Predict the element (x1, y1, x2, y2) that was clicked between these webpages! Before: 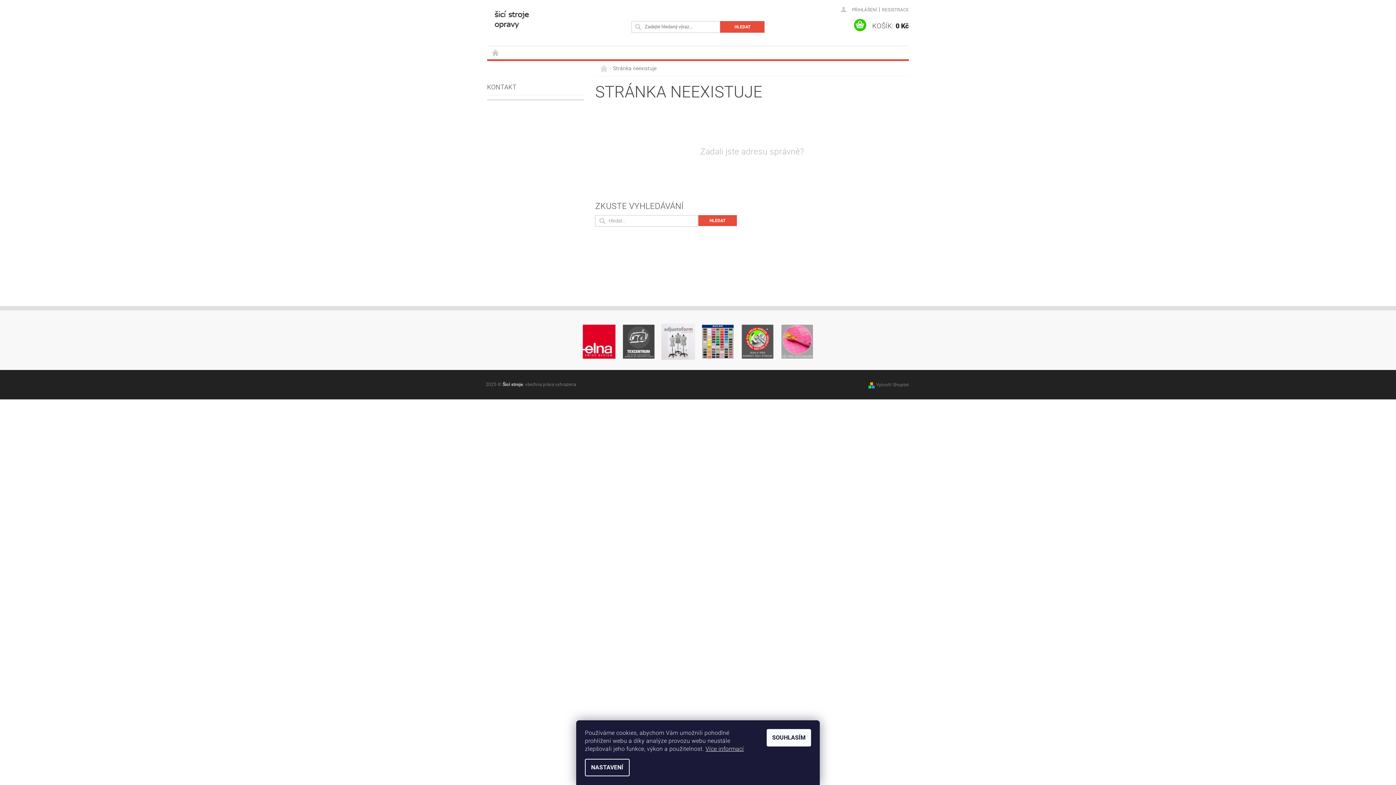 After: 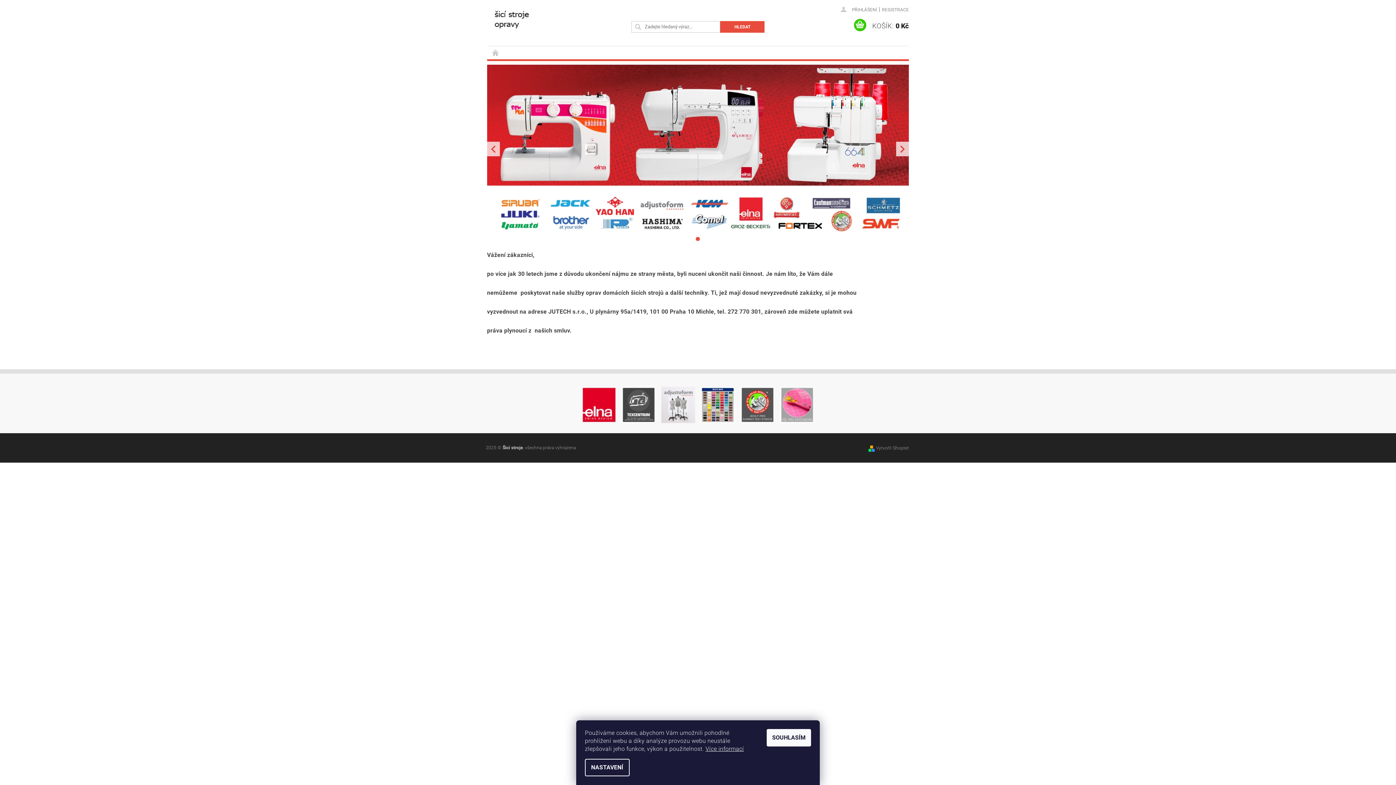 Action: bbox: (600, 65, 608, 72) label:  